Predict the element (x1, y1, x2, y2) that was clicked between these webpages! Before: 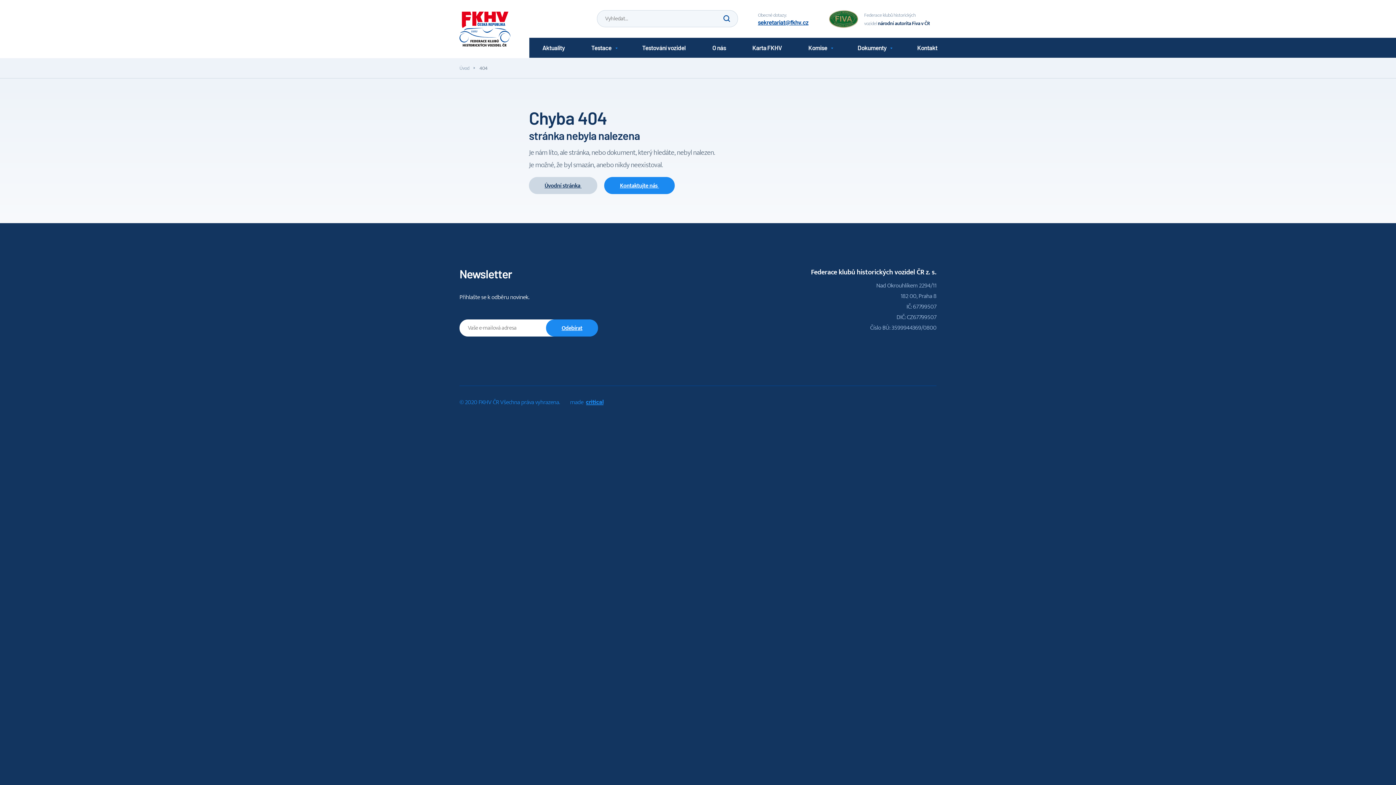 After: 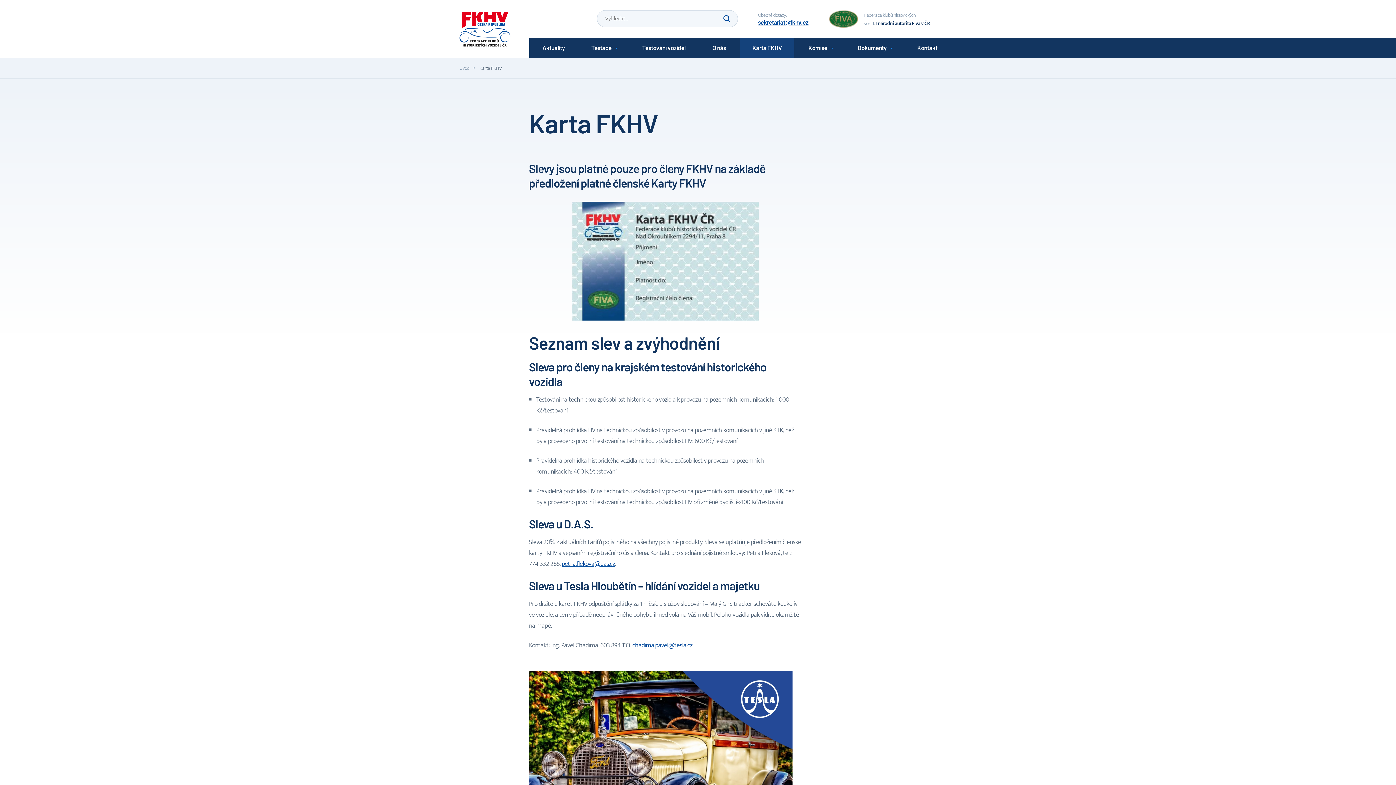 Action: label: Karta FKHV bbox: (740, 37, 794, 57)